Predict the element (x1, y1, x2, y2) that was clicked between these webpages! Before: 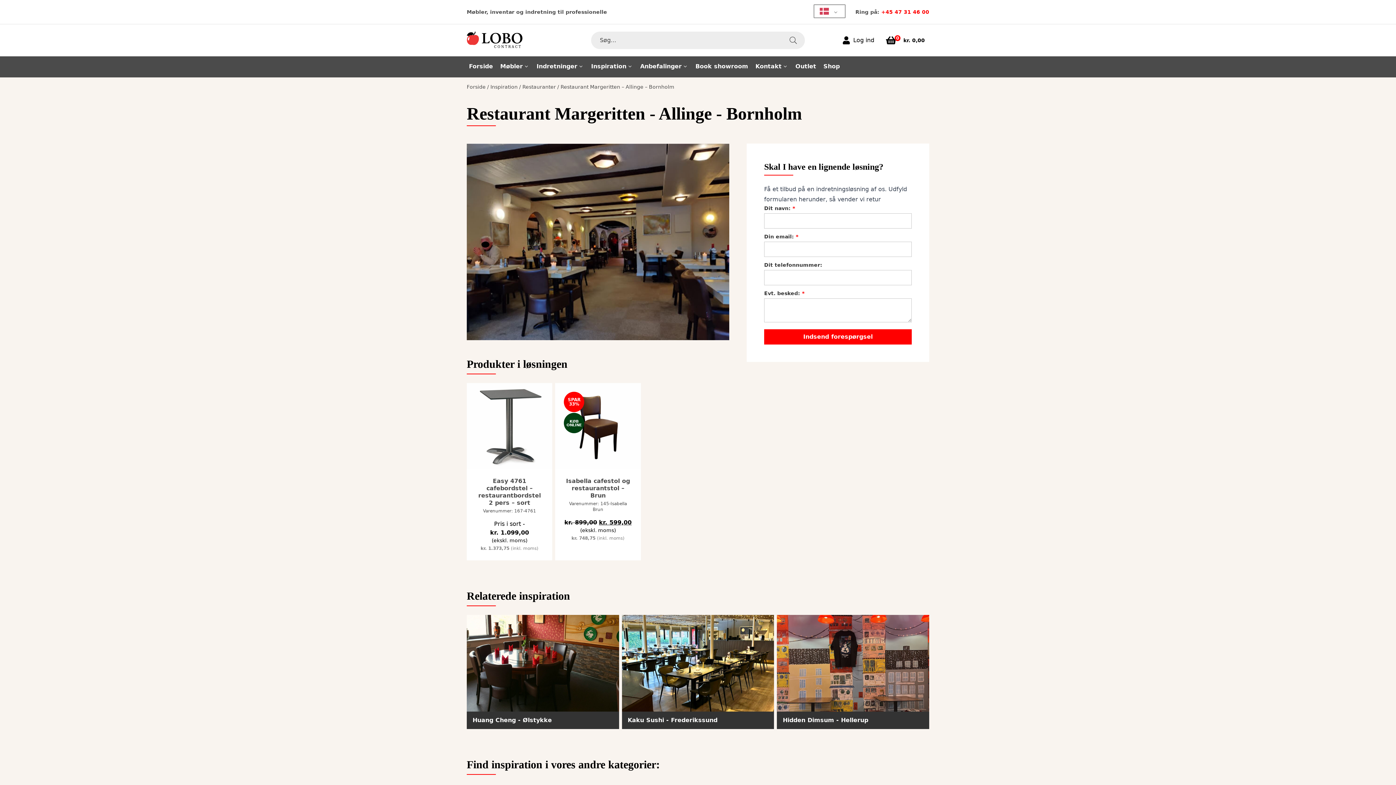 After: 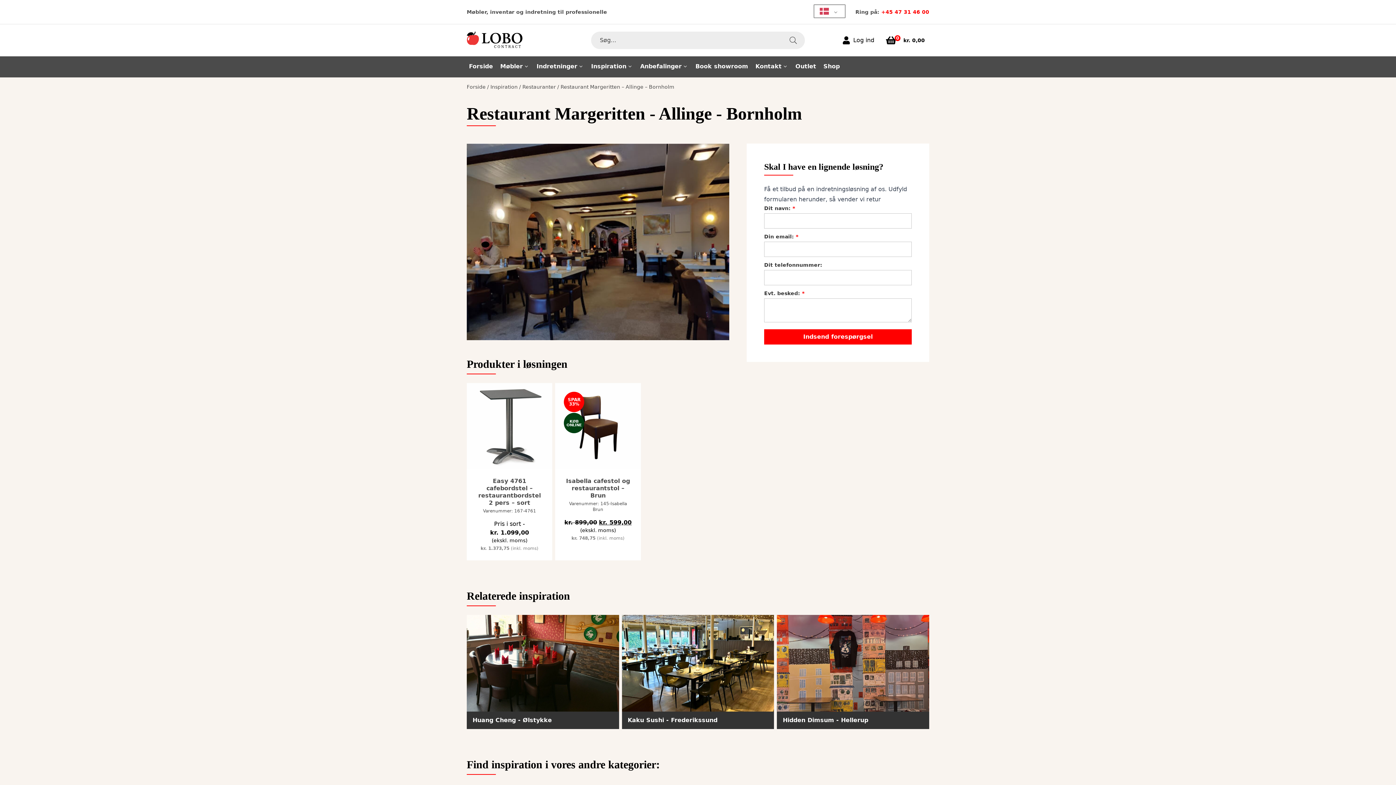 Action: bbox: (881, 9, 929, 14) label: +45 47 31 46 00